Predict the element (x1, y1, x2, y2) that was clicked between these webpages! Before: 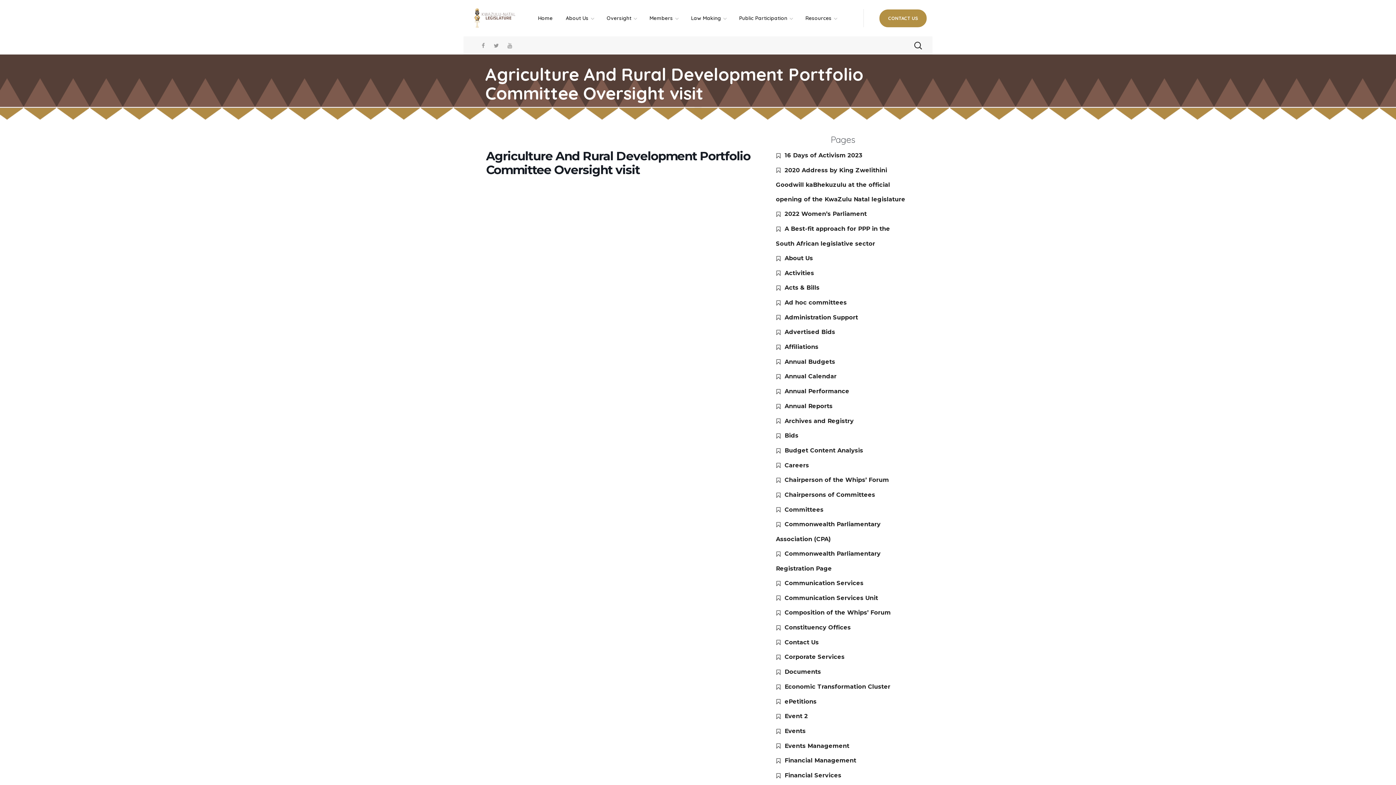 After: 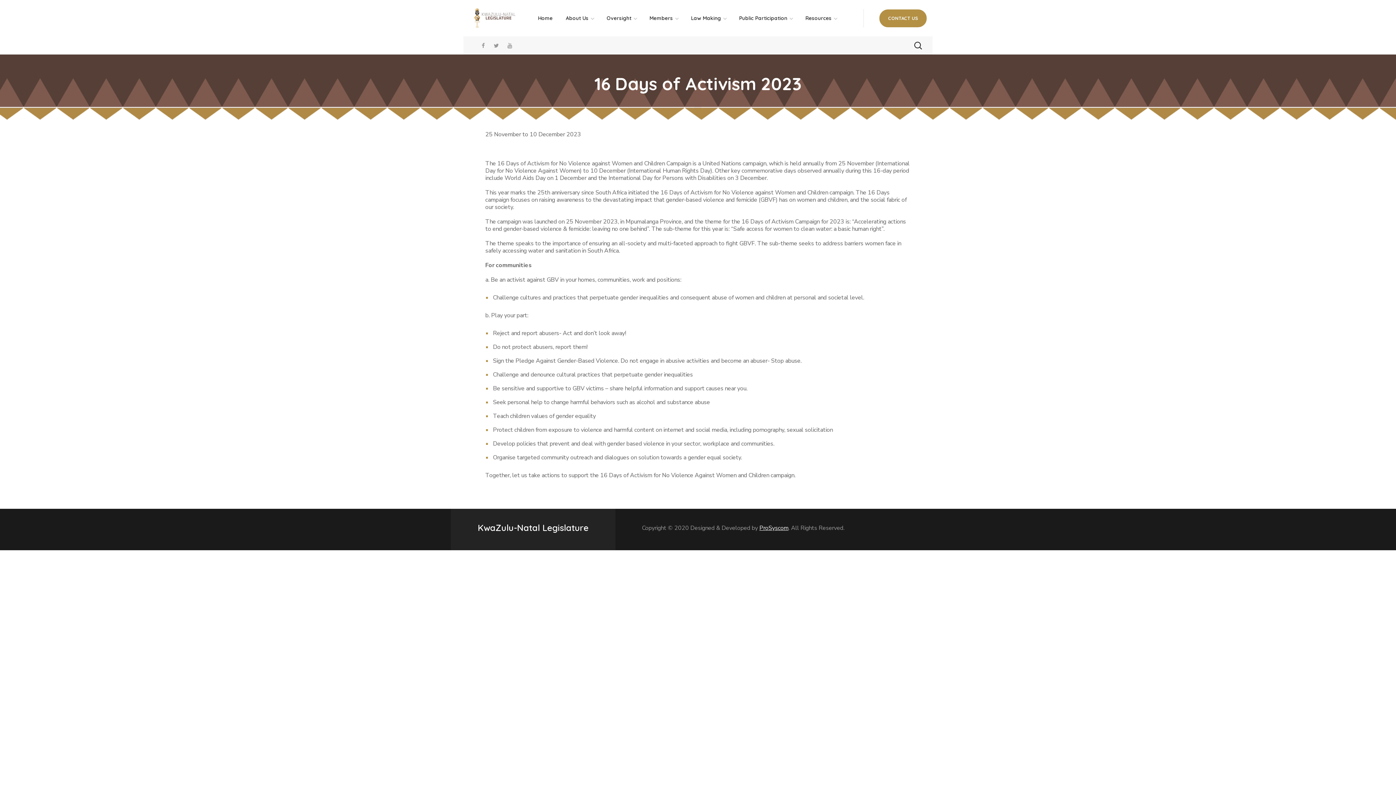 Action: bbox: (776, 152, 862, 158) label: 16 Days of Activism 2023